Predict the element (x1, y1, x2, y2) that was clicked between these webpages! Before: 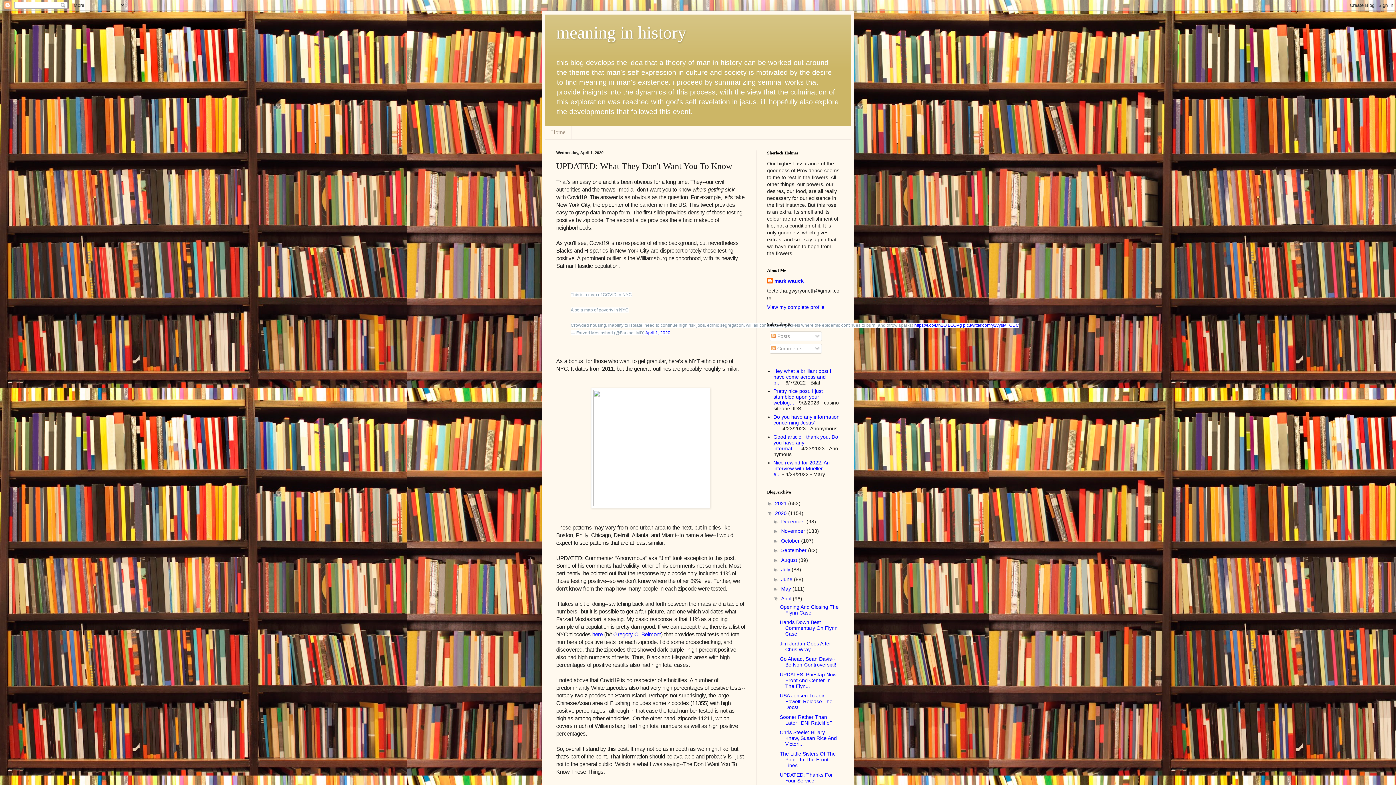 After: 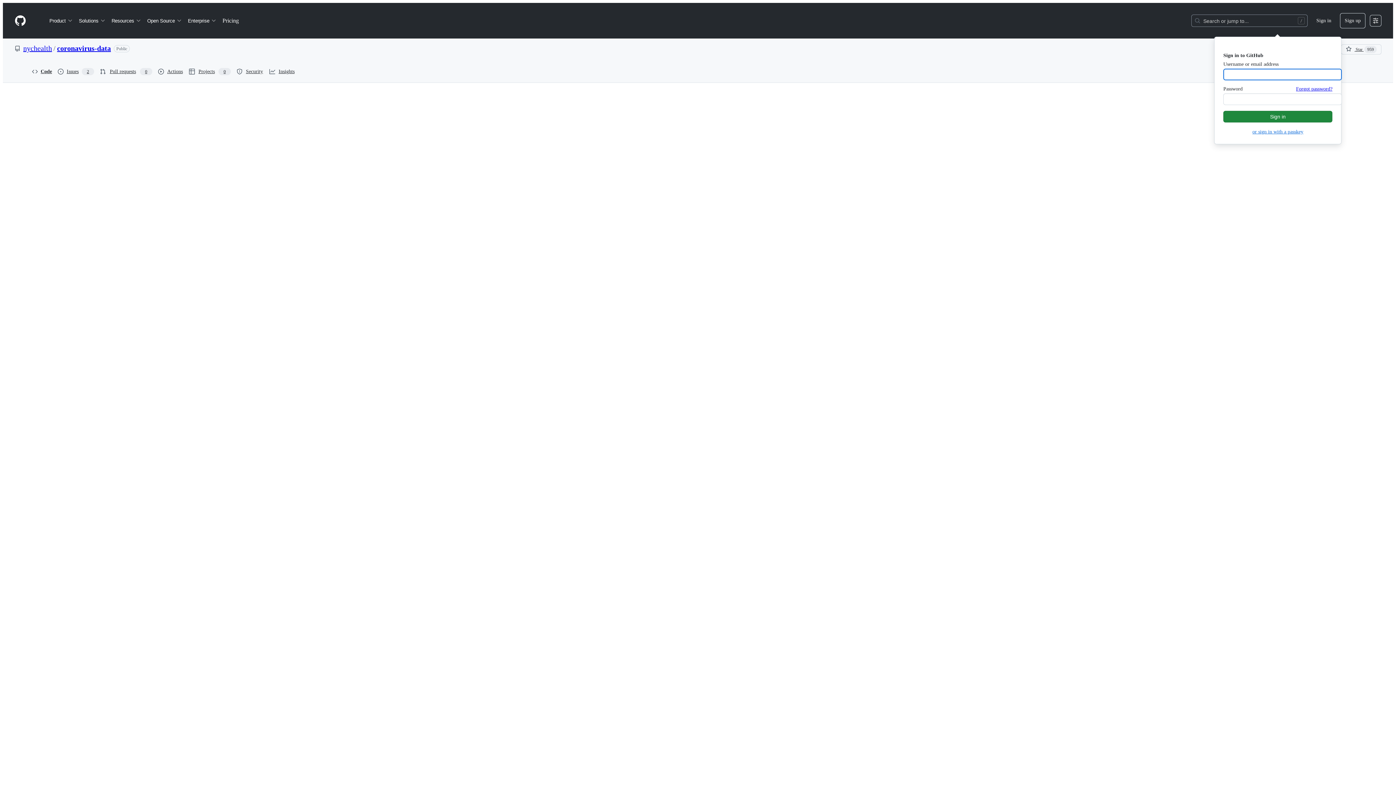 Action: bbox: (592, 631, 602, 637) label: here